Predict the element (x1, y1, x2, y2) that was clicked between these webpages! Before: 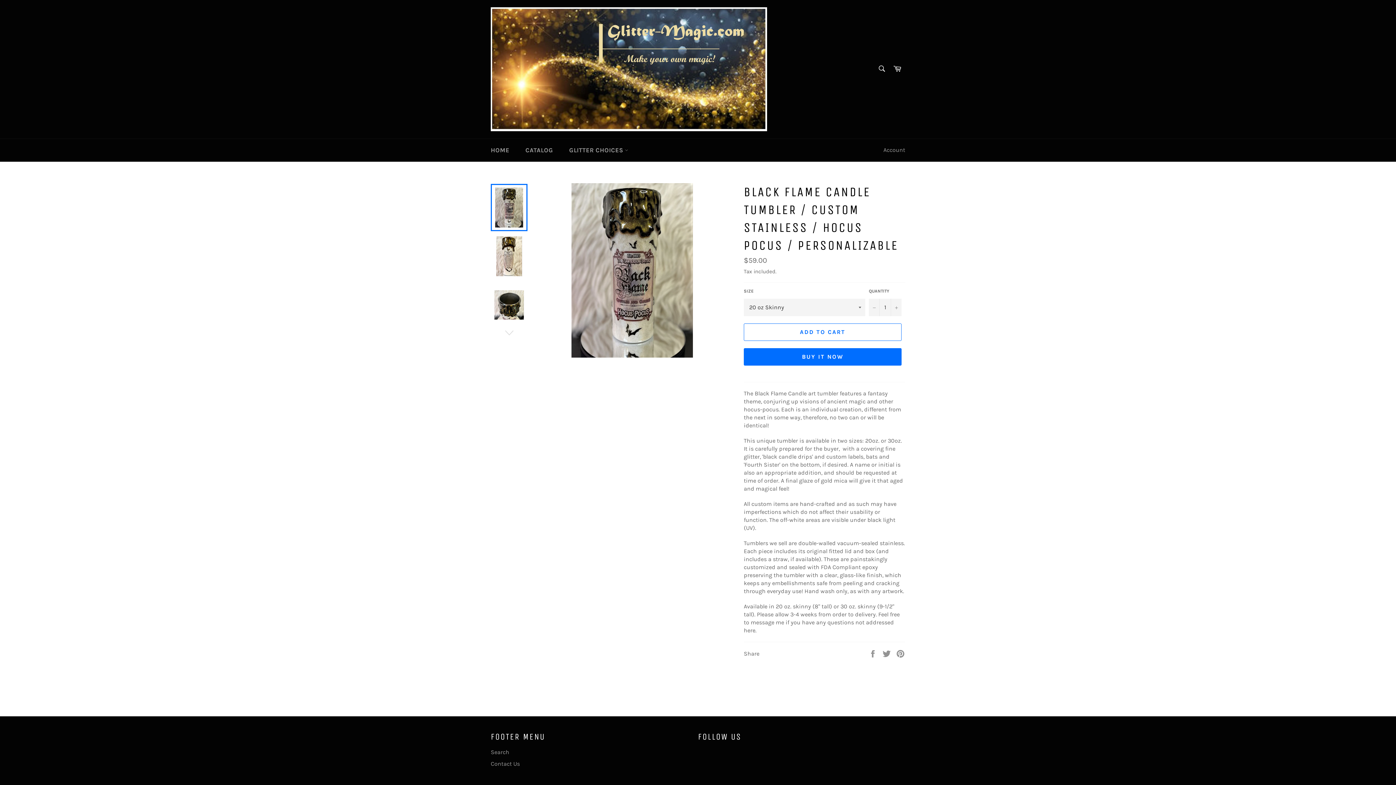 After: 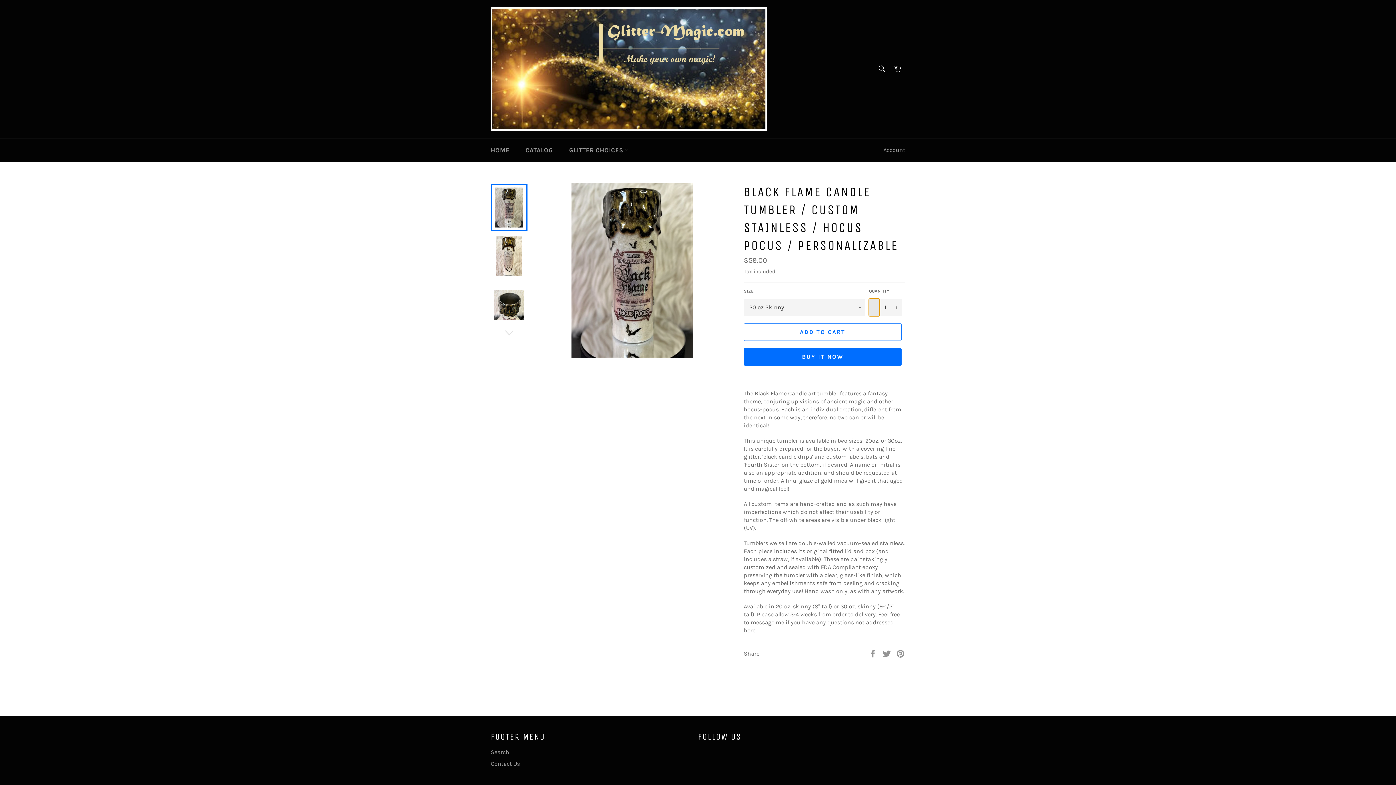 Action: label: Reduce item quantity by one bbox: (869, 298, 880, 316)